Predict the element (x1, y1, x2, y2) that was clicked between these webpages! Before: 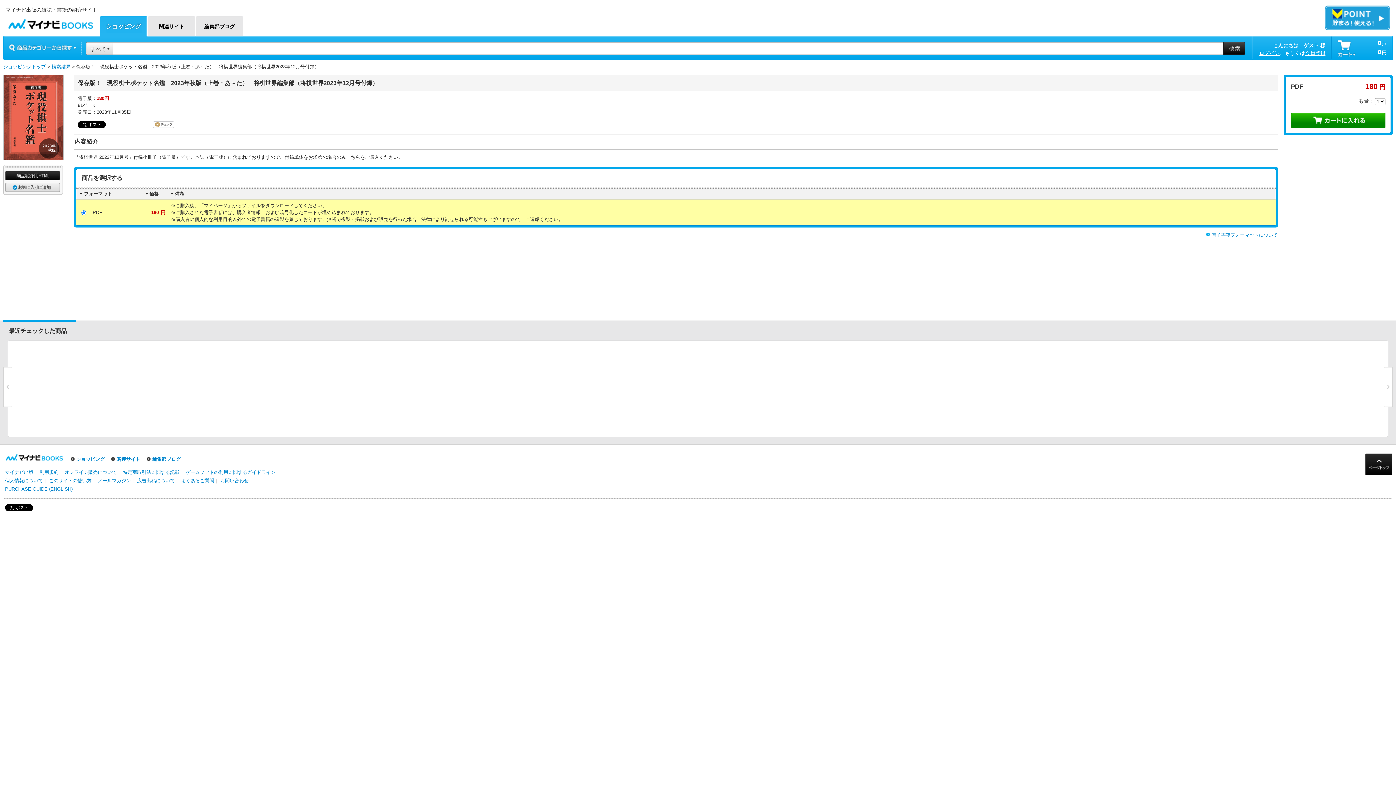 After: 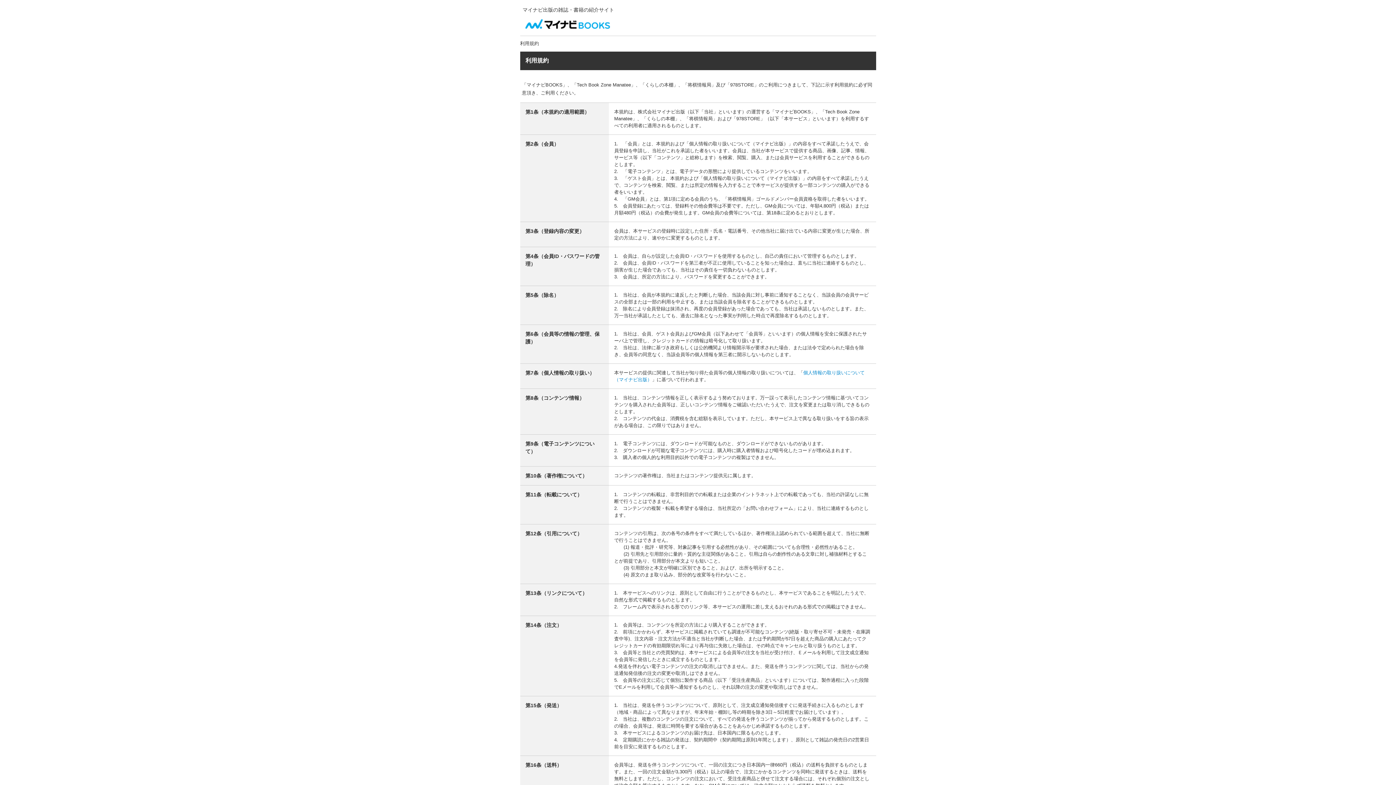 Action: bbox: (39, 469, 58, 475) label: 利用規約